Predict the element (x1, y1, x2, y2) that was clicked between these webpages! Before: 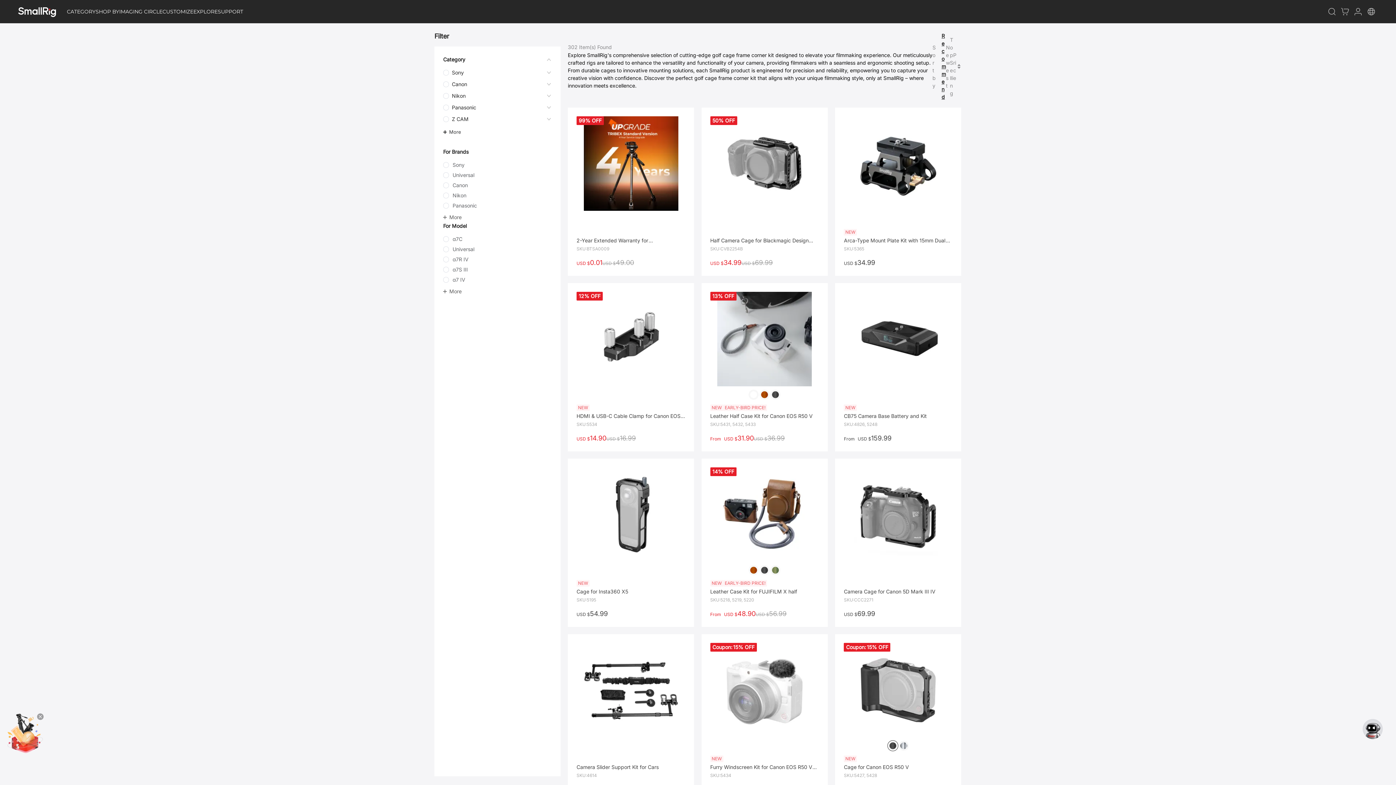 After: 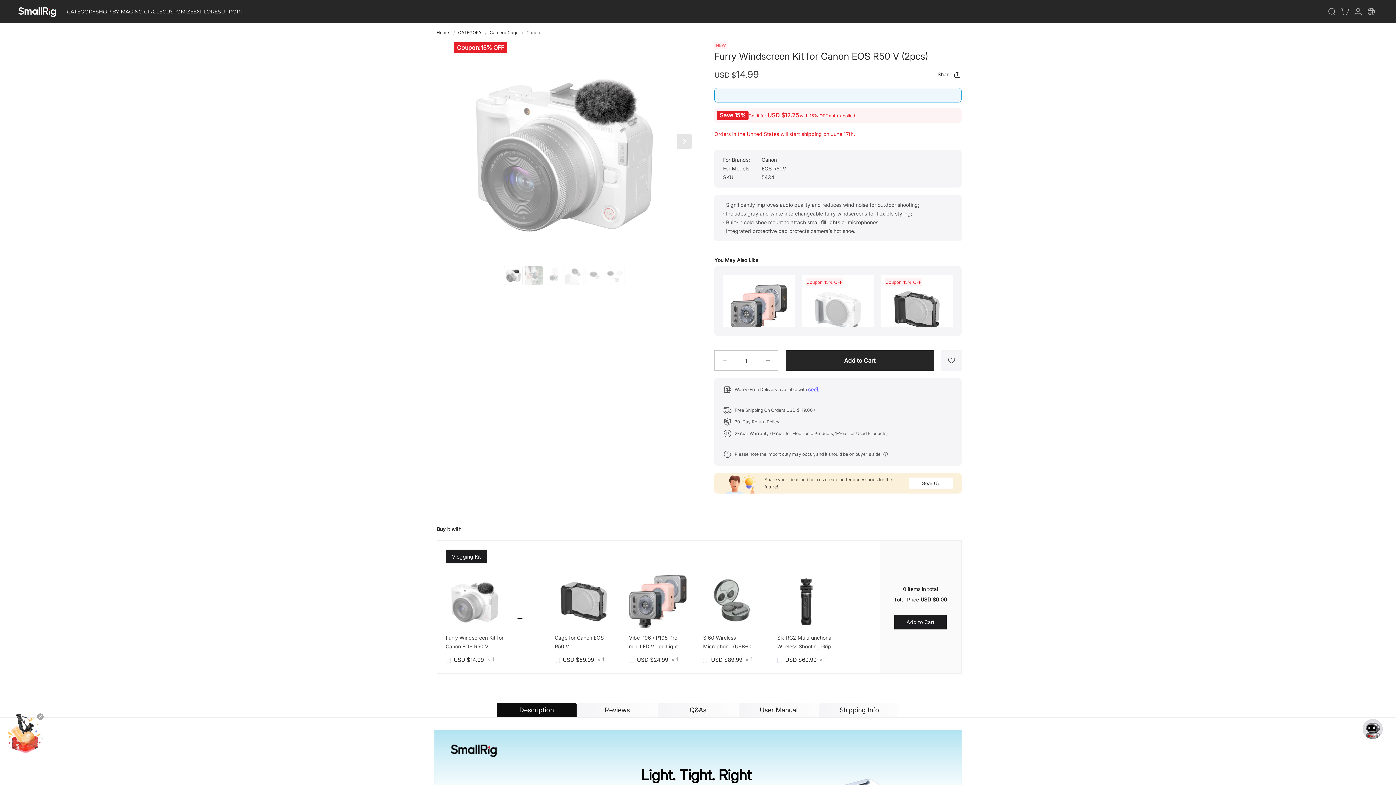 Action: bbox: (710, 643, 819, 794) label: NEW
Furry Windscreen Kit for Canon EOS R50 V (2pcs)
SKU:
5434
USD $
14.99